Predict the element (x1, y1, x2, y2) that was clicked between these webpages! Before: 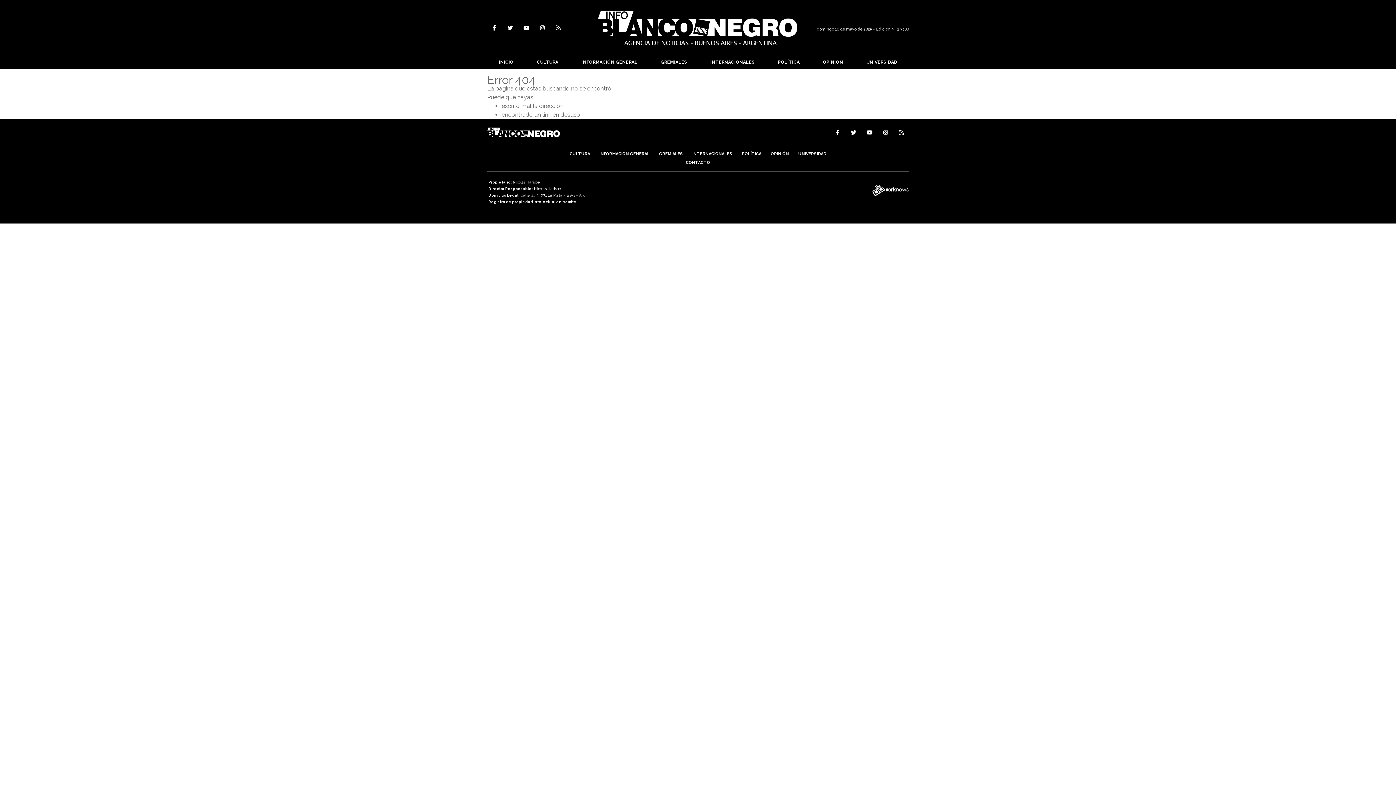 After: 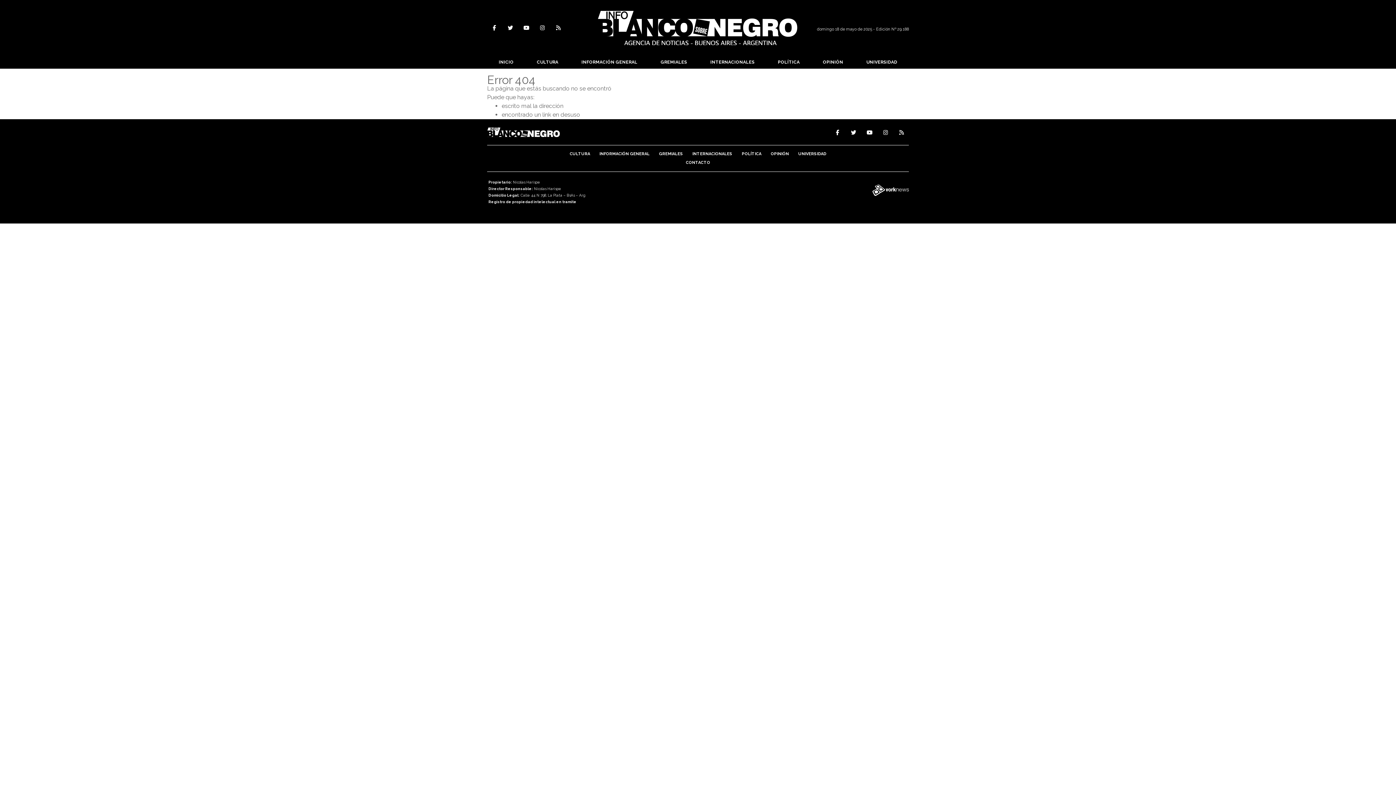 Action: bbox: (894, 126, 909, 138)